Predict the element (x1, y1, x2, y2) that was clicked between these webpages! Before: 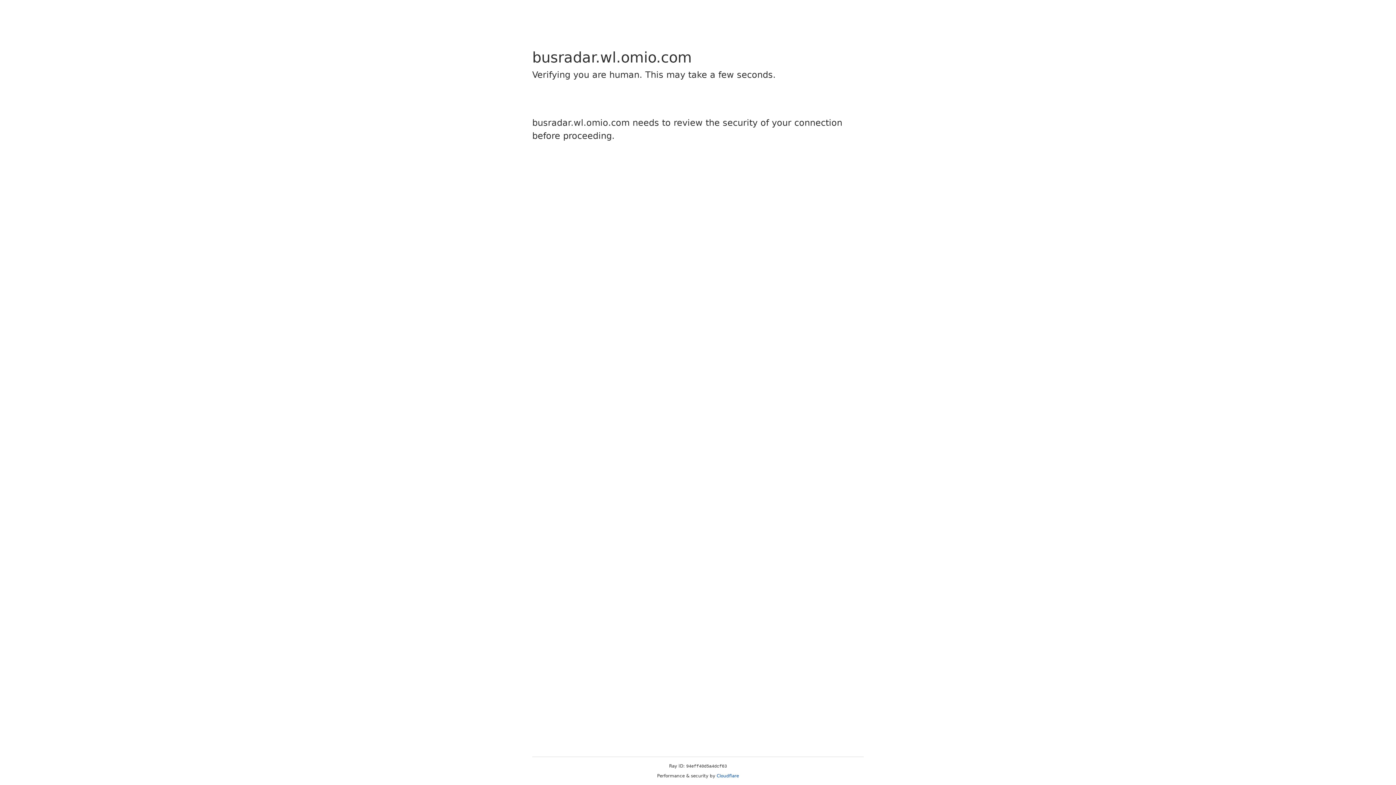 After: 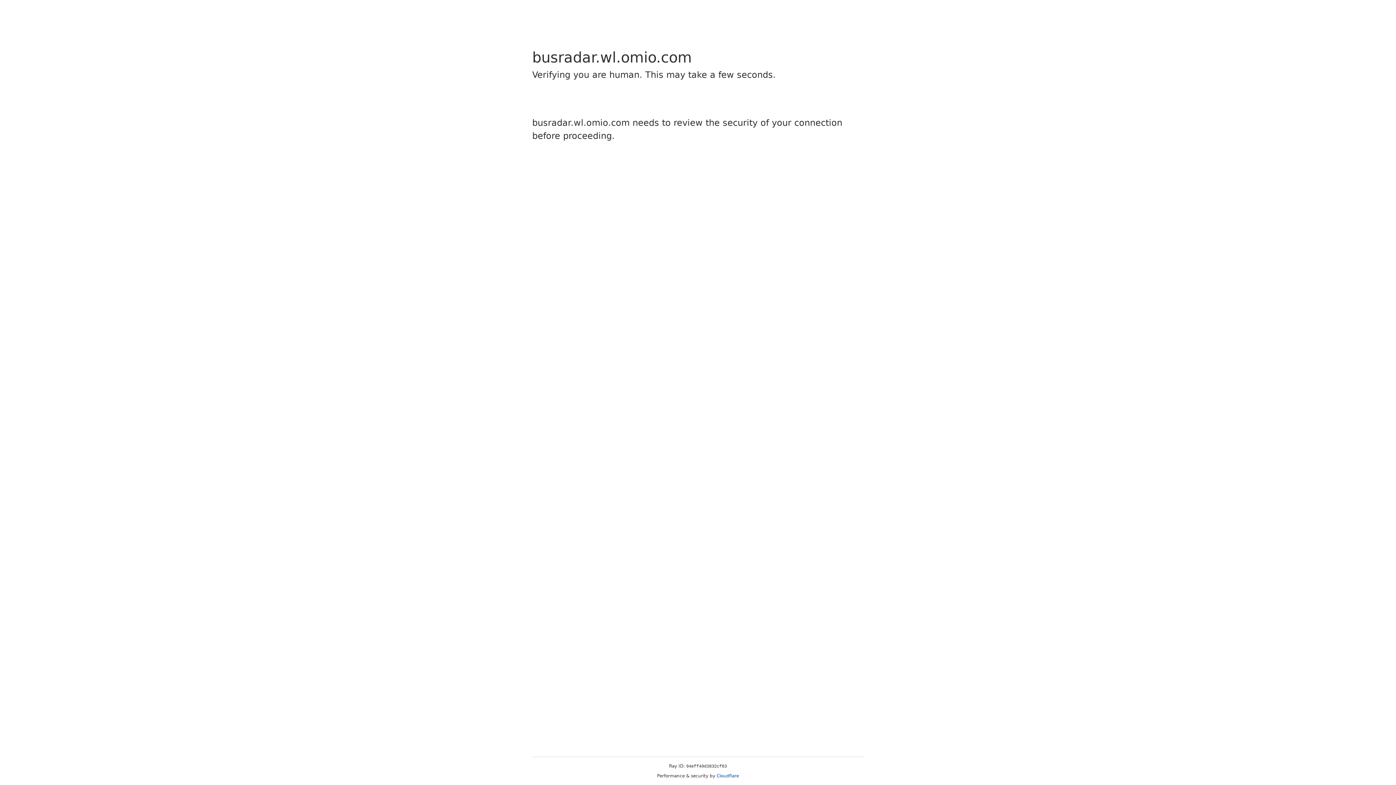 Action: bbox: (716, 773, 739, 778) label: Cloudflare